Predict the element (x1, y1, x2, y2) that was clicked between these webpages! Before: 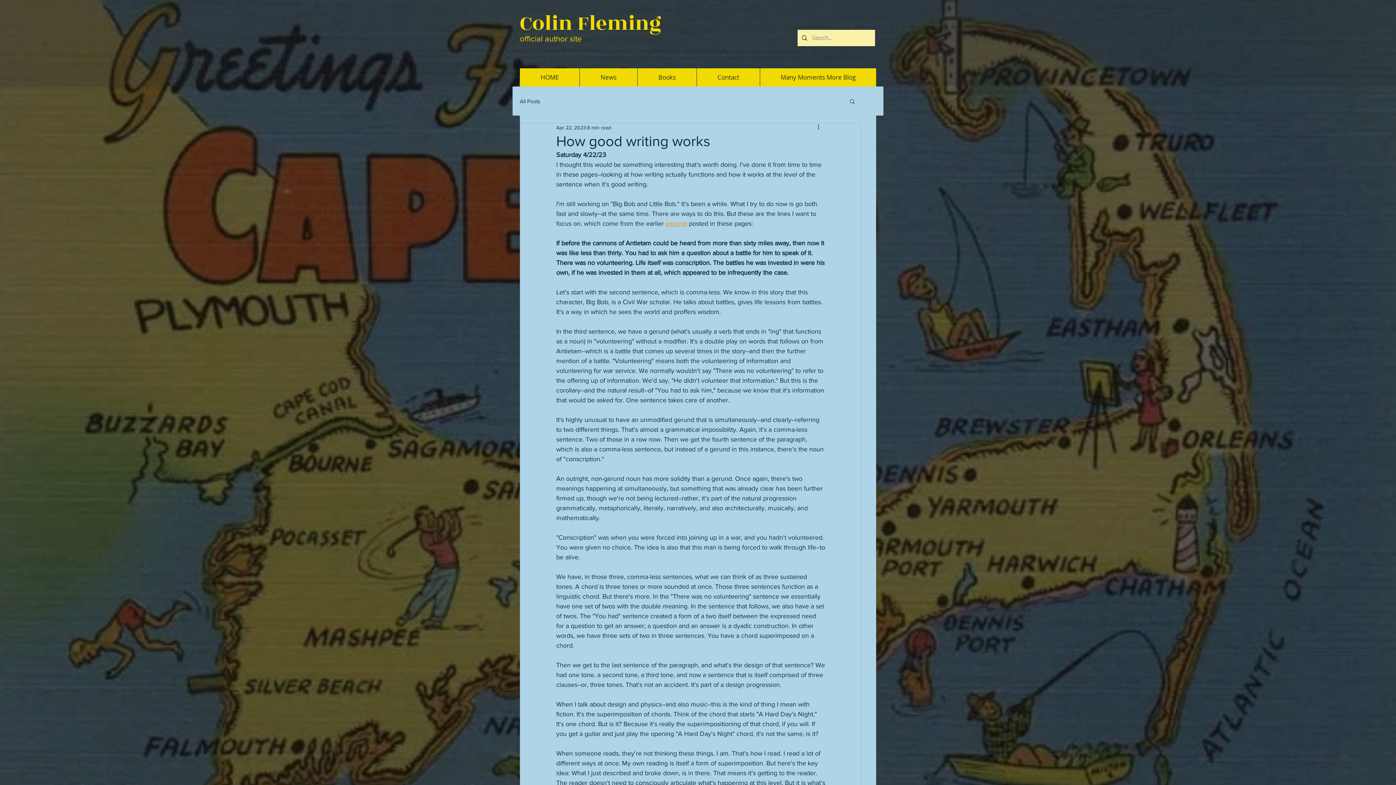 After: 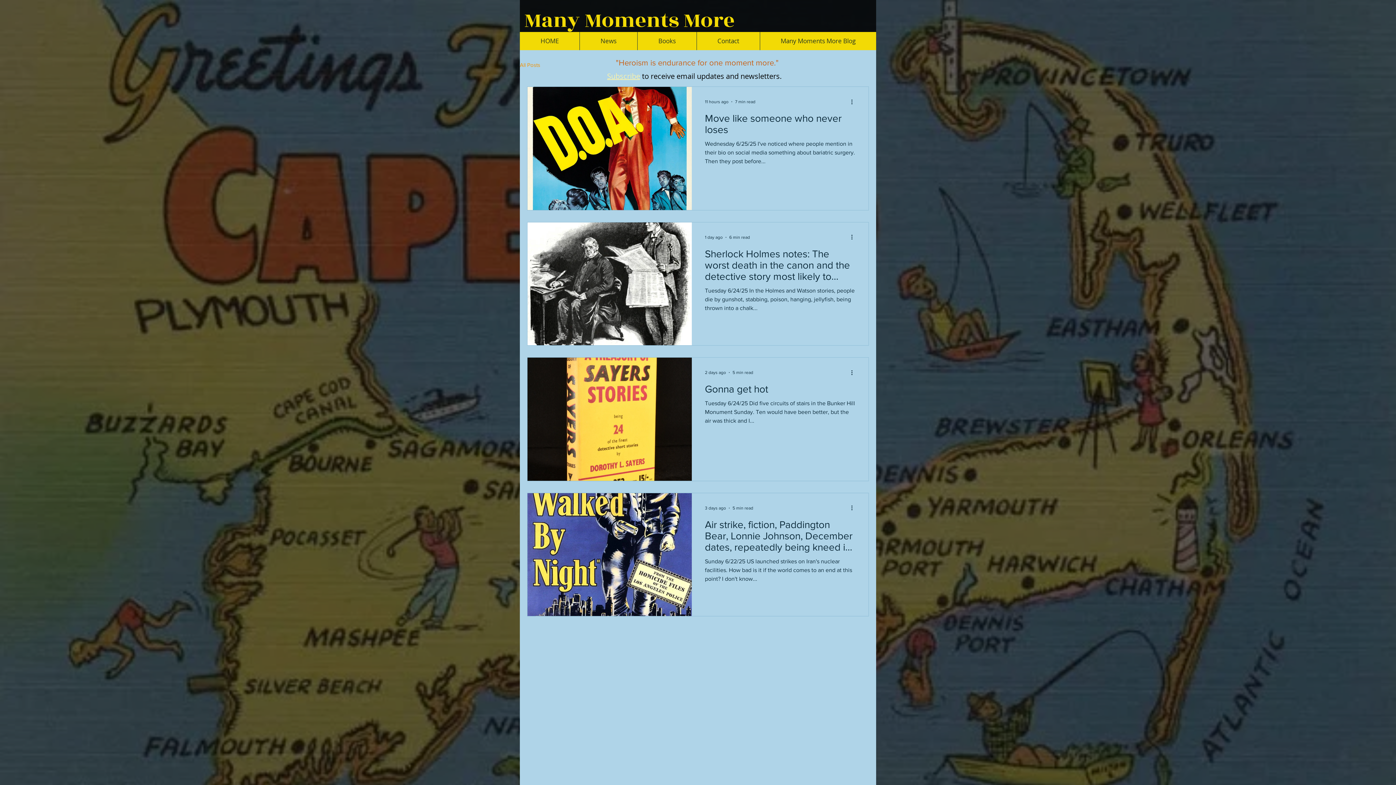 Action: label: Many Moments More Blog bbox: (760, 68, 876, 86)